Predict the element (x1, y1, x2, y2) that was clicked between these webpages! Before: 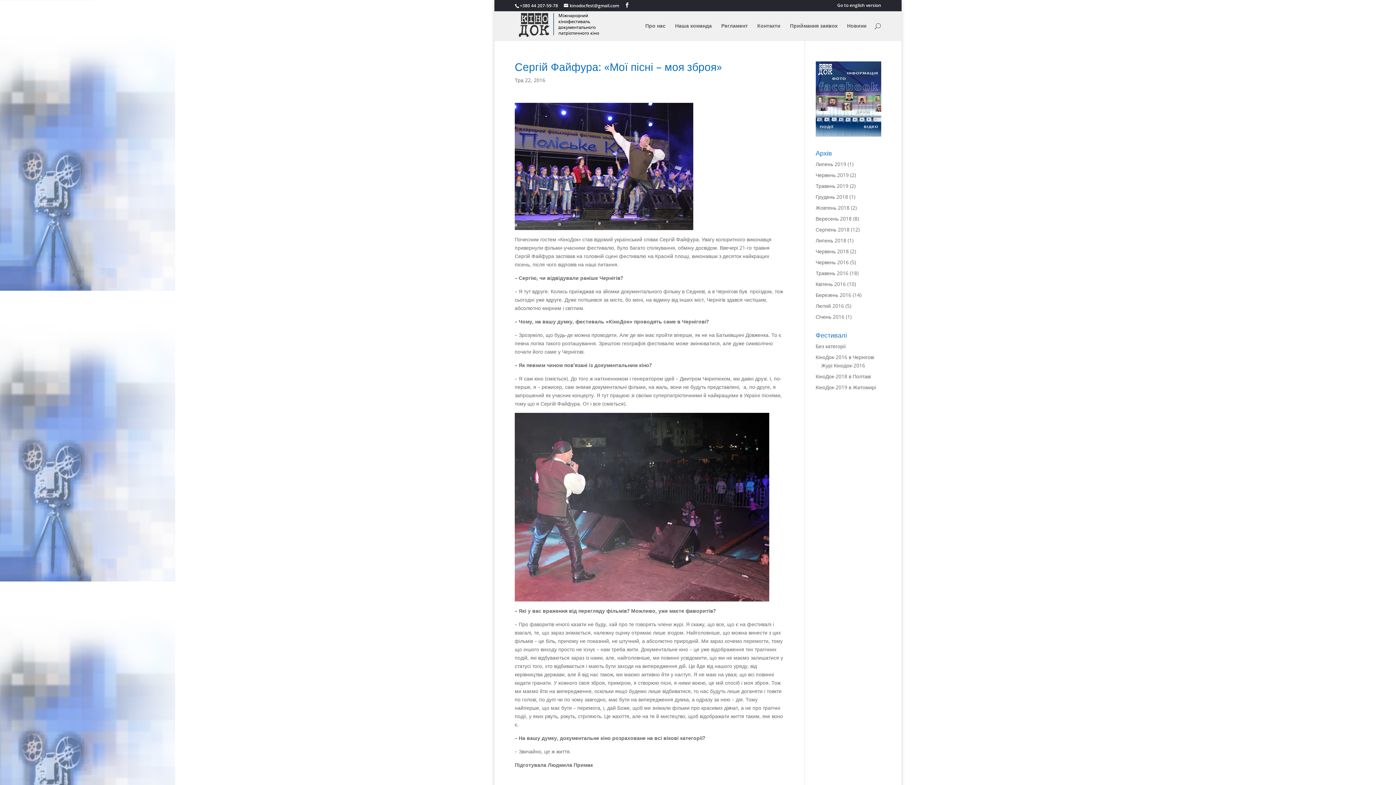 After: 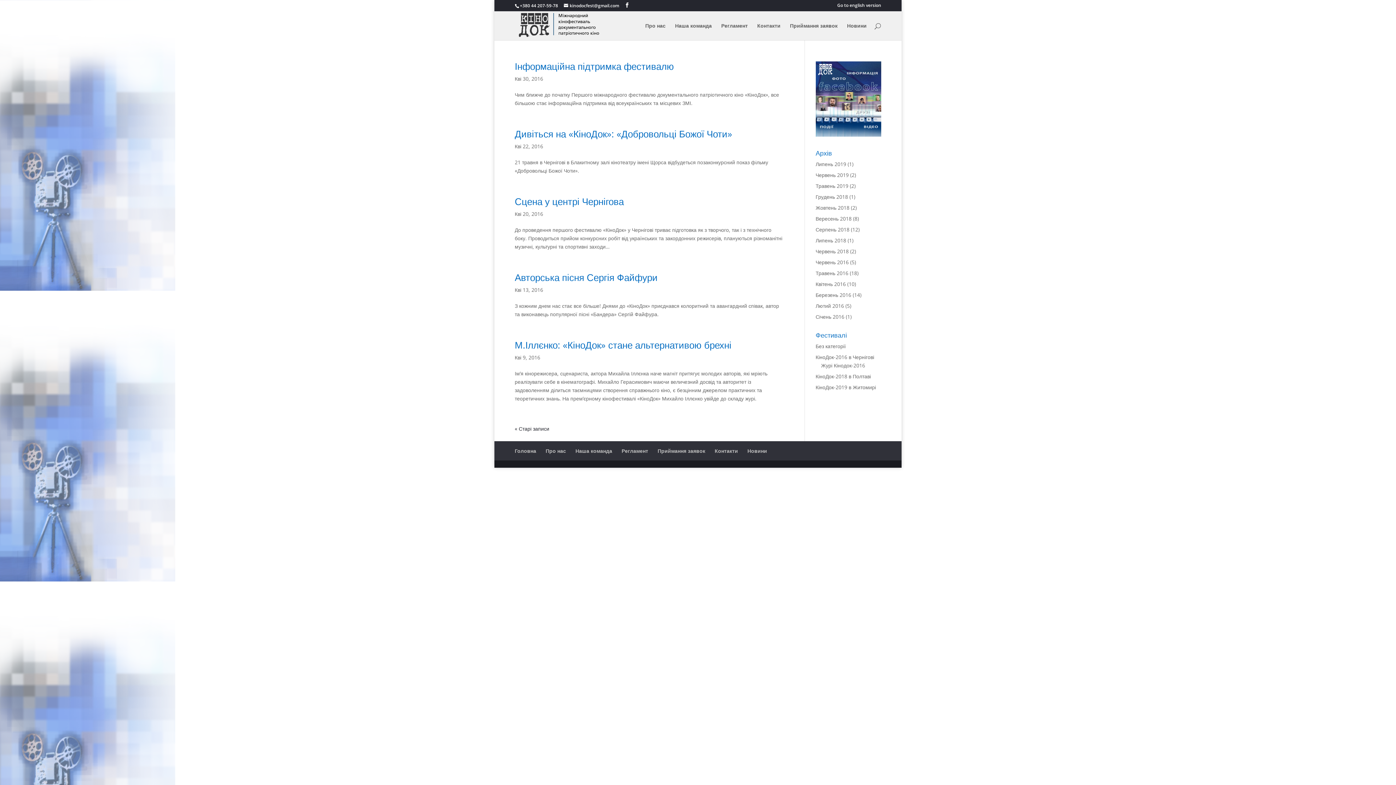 Action: bbox: (815, 280, 846, 287) label: Квітень 2016